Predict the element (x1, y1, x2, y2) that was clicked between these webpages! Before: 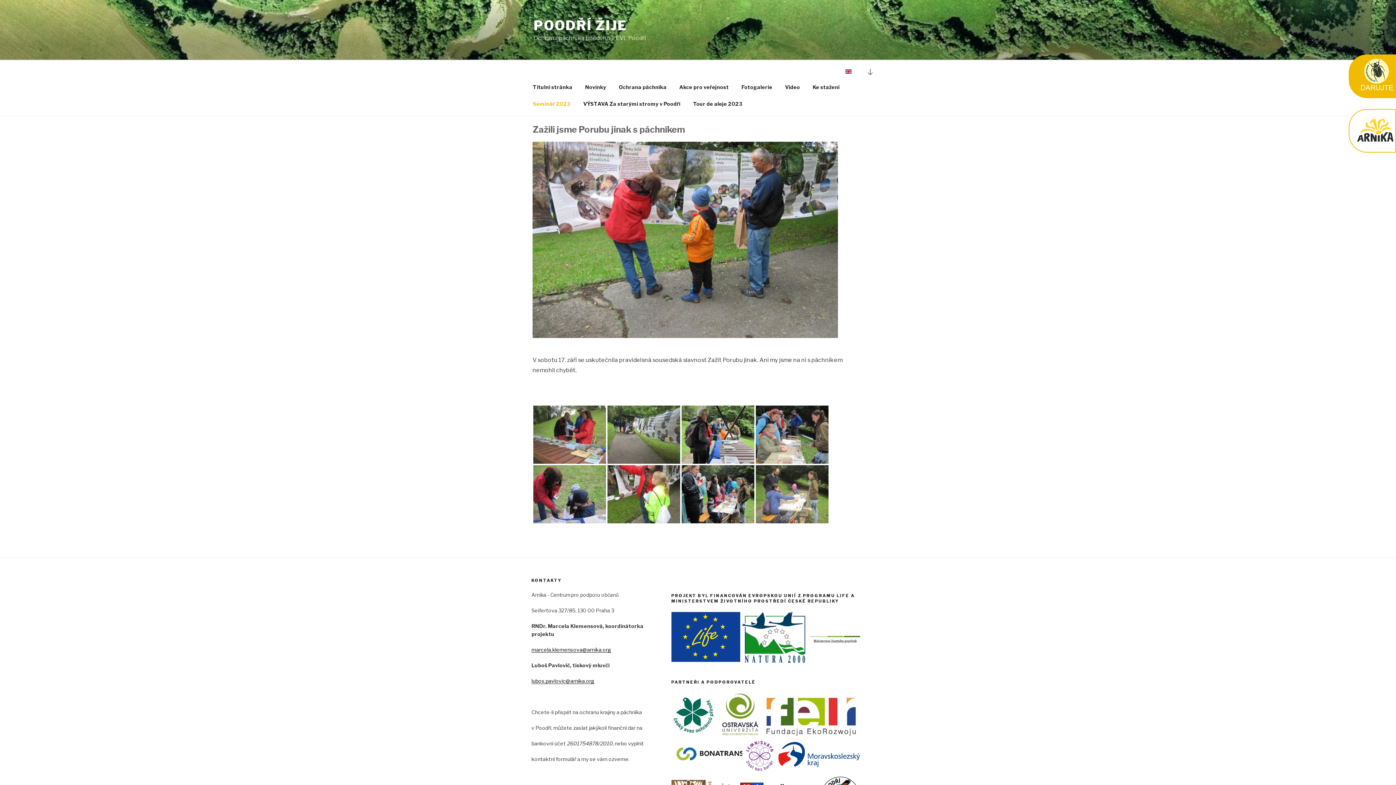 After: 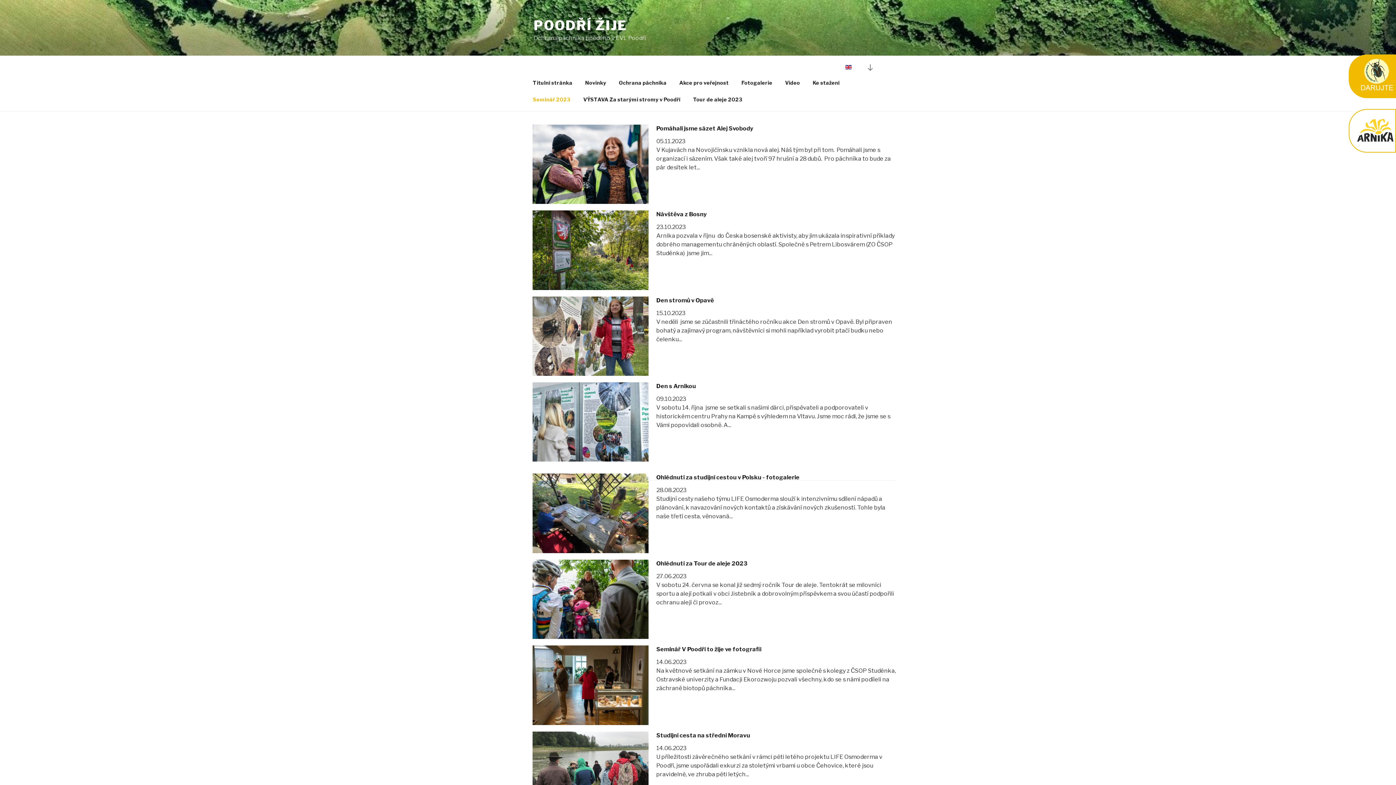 Action: bbox: (735, 78, 778, 95) label: Fotogalerie